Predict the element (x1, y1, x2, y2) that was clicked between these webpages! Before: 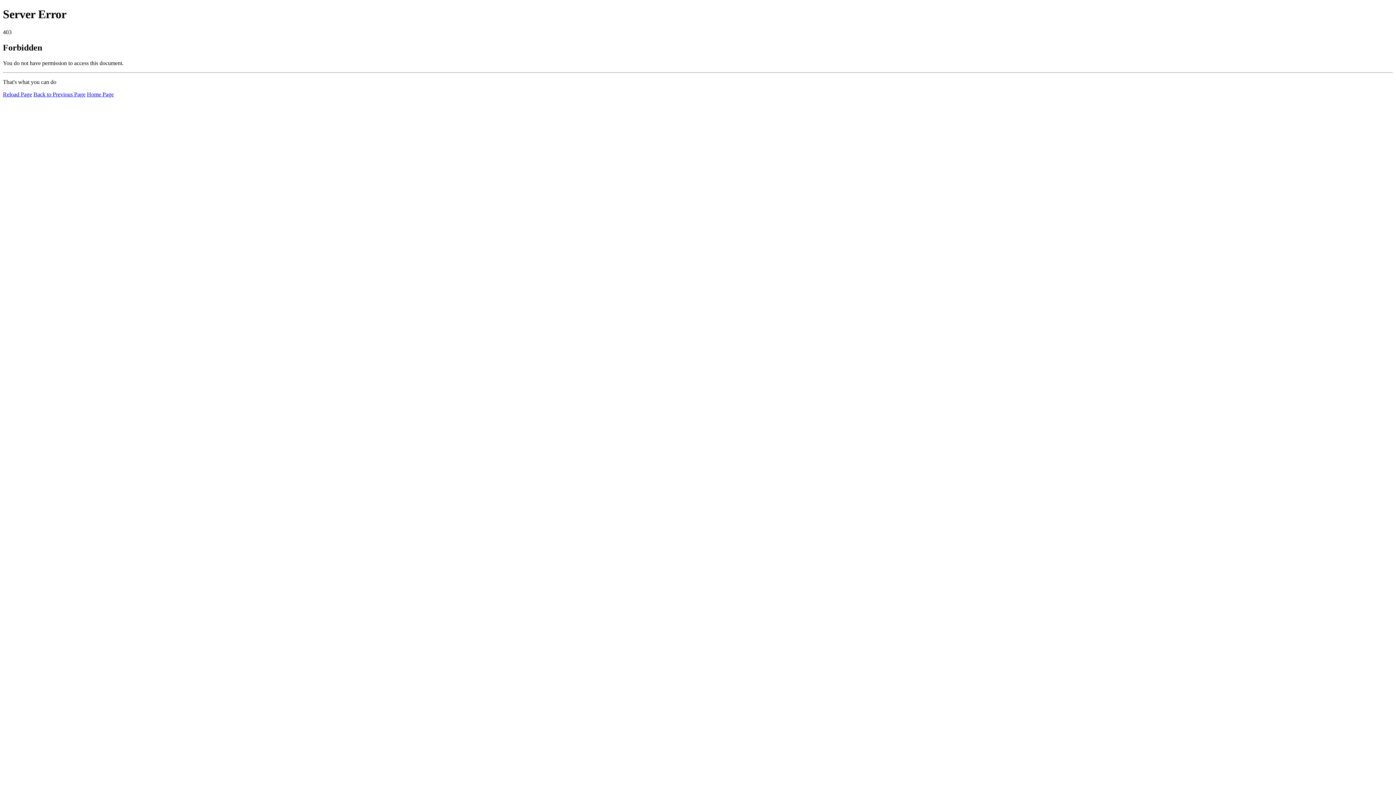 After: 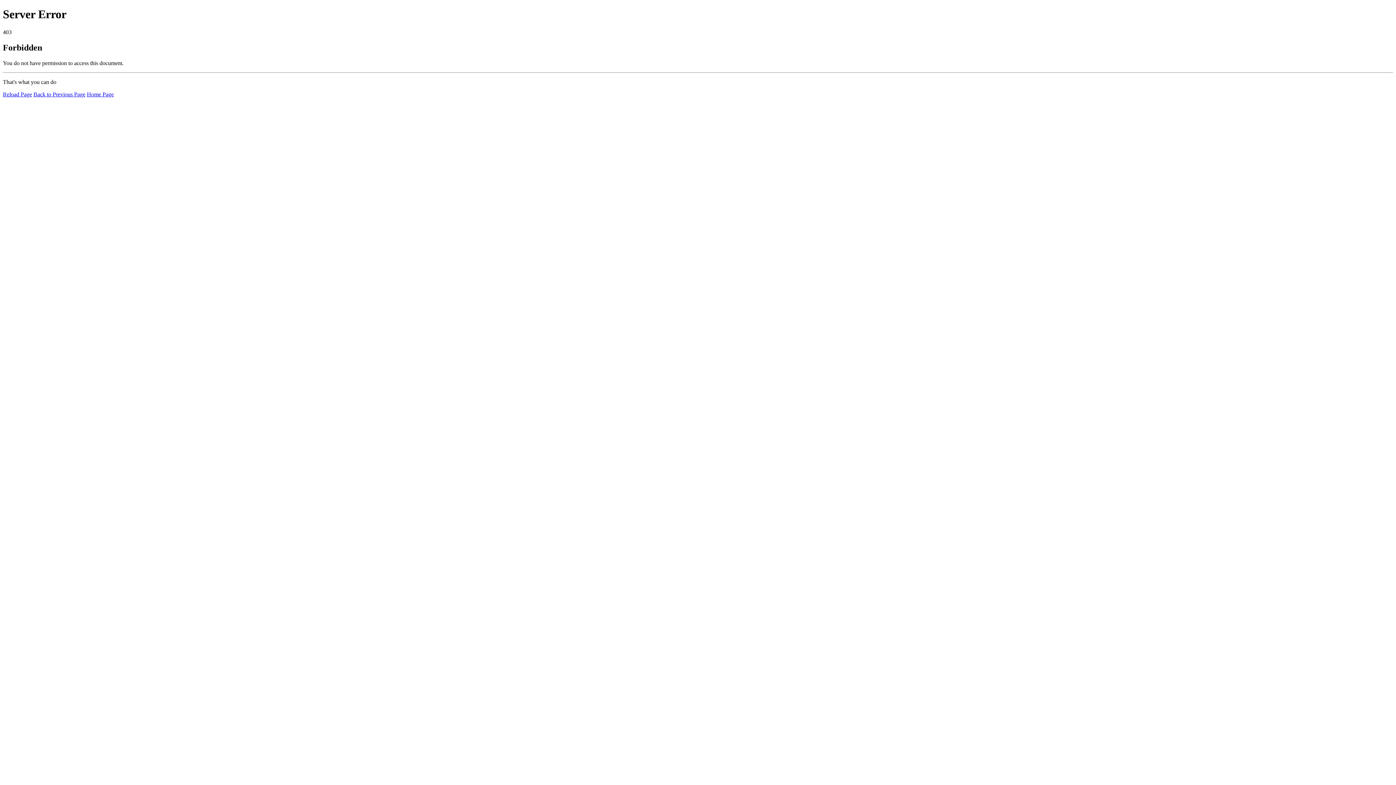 Action: bbox: (2, 91, 32, 97) label: Reload Page